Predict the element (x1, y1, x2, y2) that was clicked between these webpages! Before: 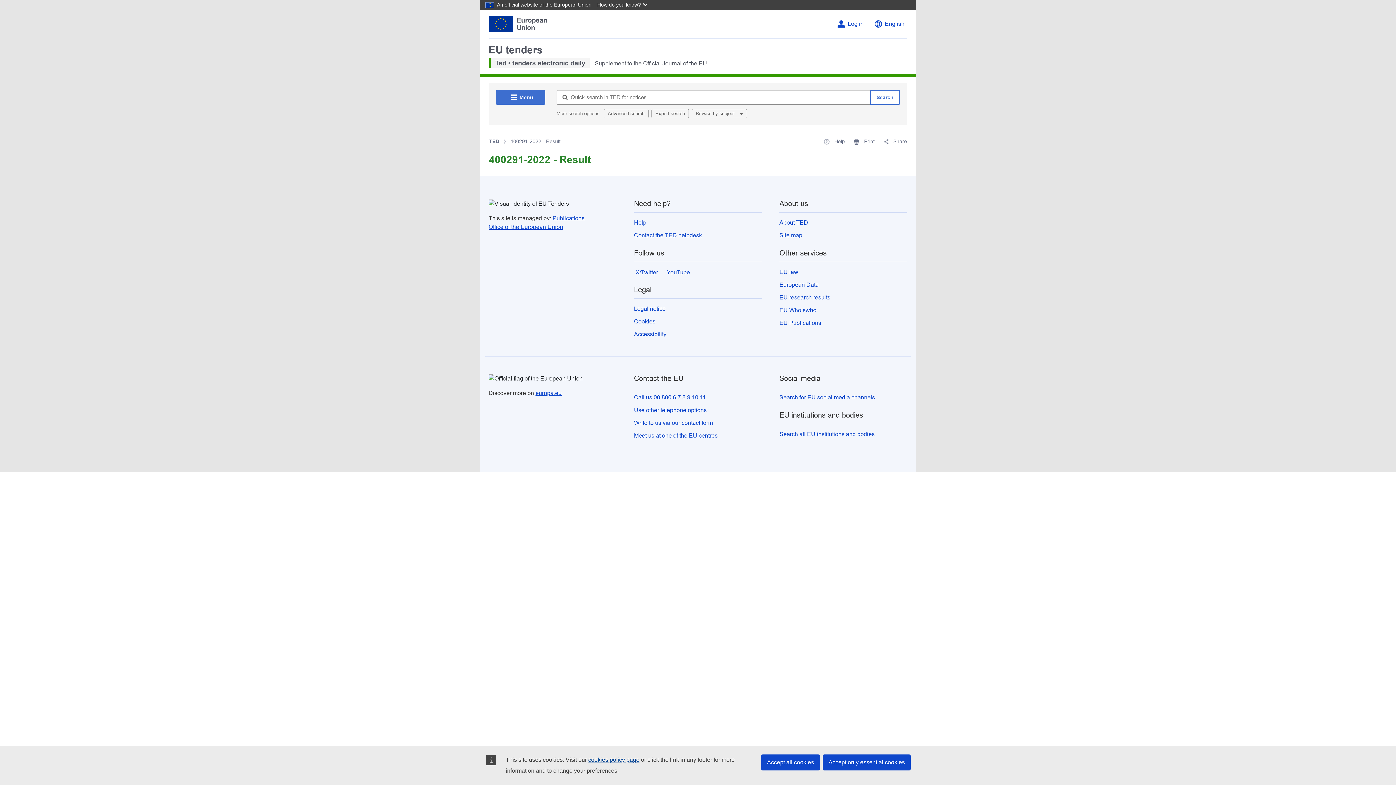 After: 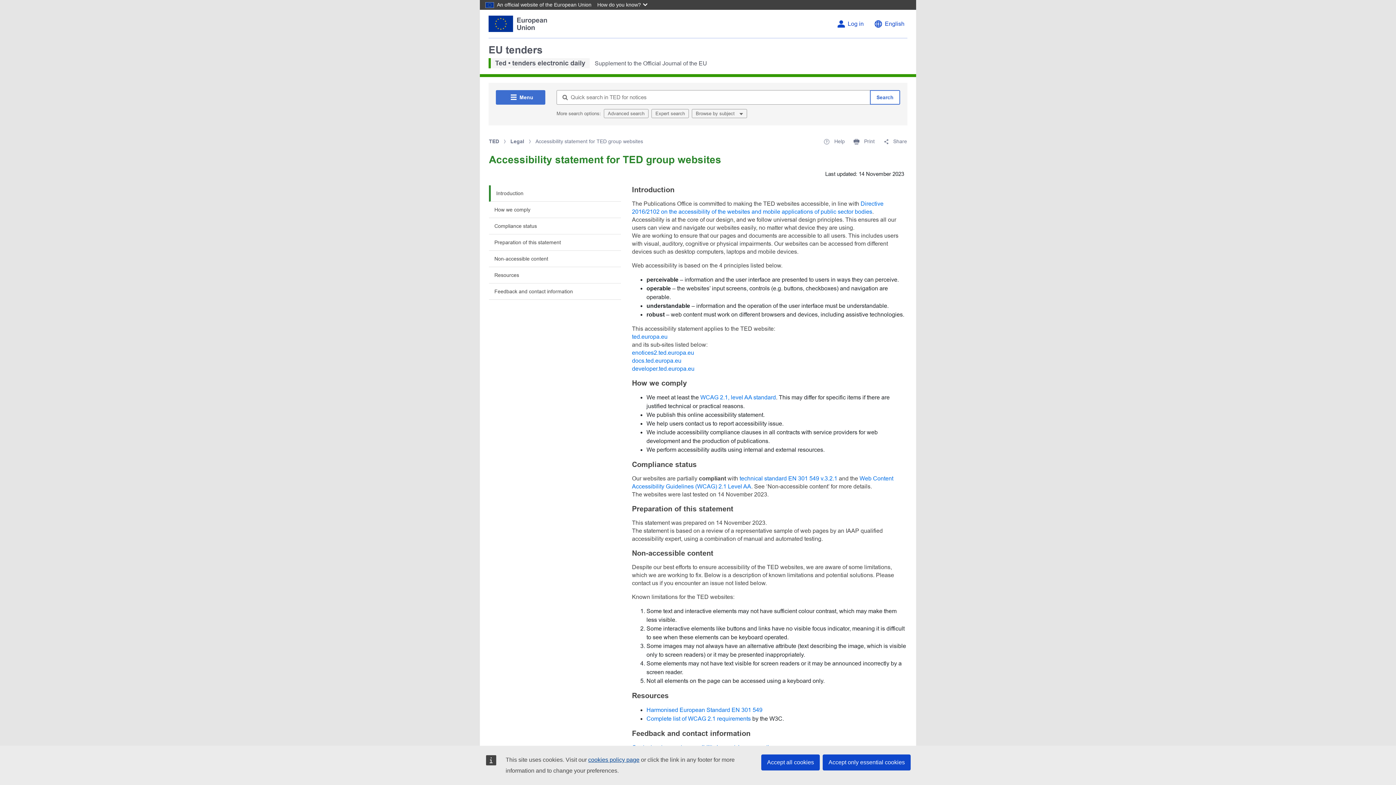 Action: label: Accessibility bbox: (634, 331, 666, 337)